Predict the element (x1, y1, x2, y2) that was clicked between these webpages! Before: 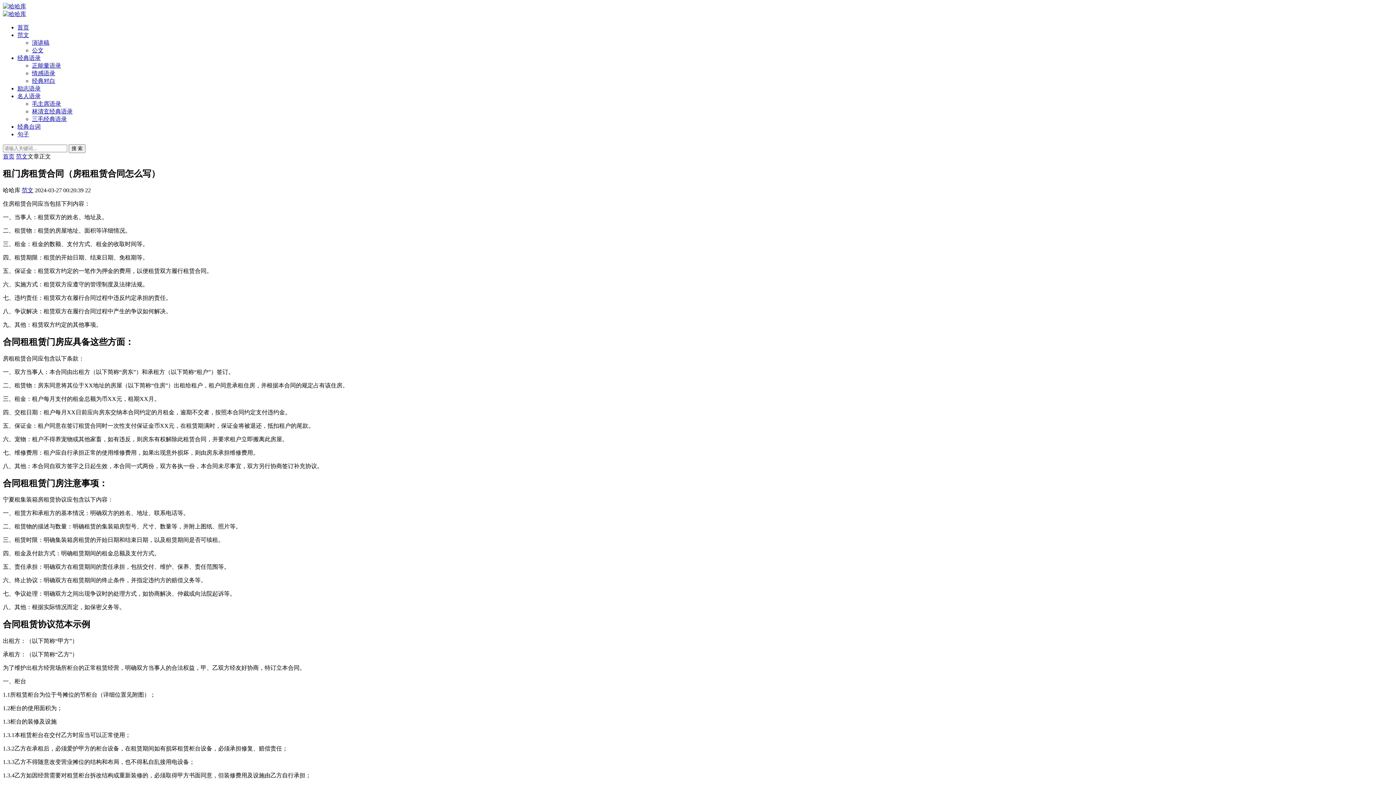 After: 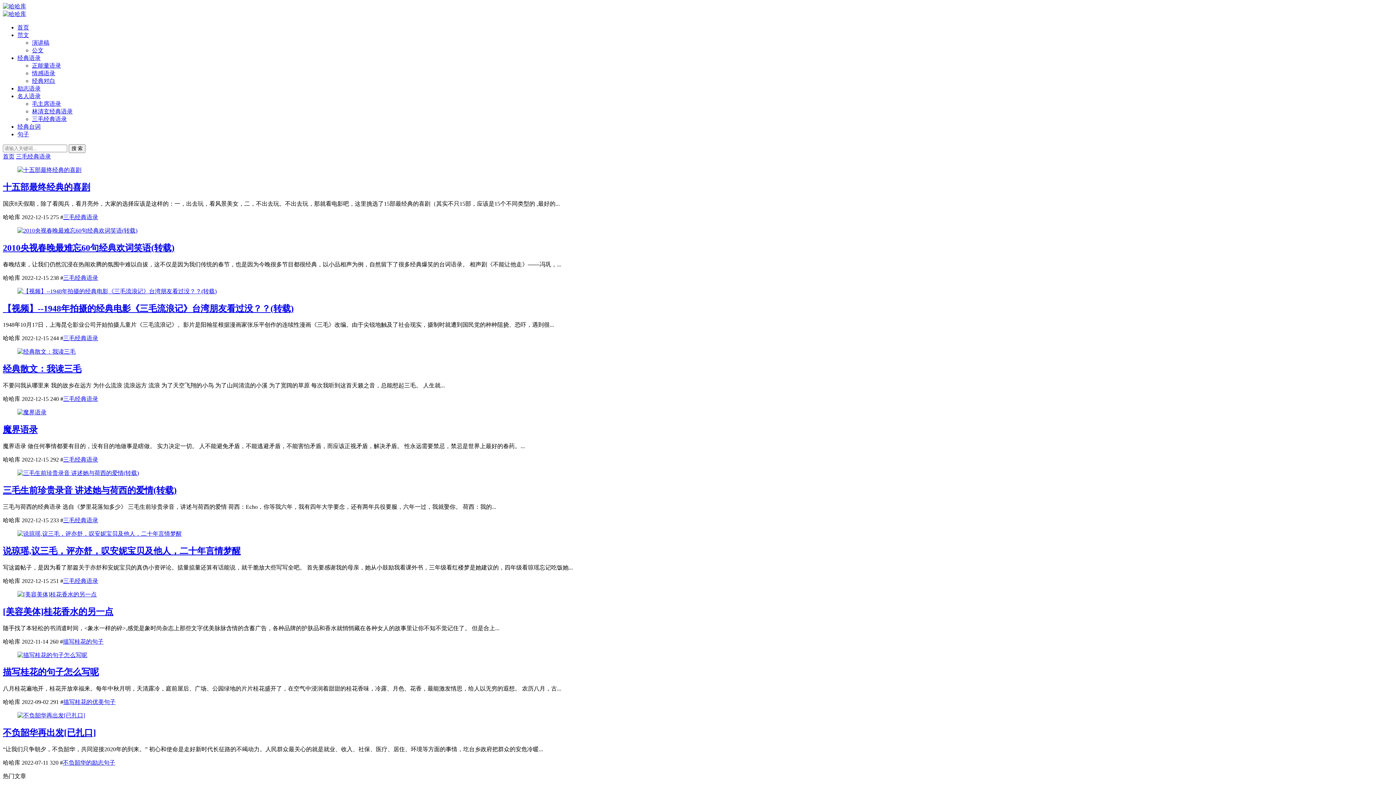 Action: bbox: (32, 116, 66, 122) label: 三毛经典语录